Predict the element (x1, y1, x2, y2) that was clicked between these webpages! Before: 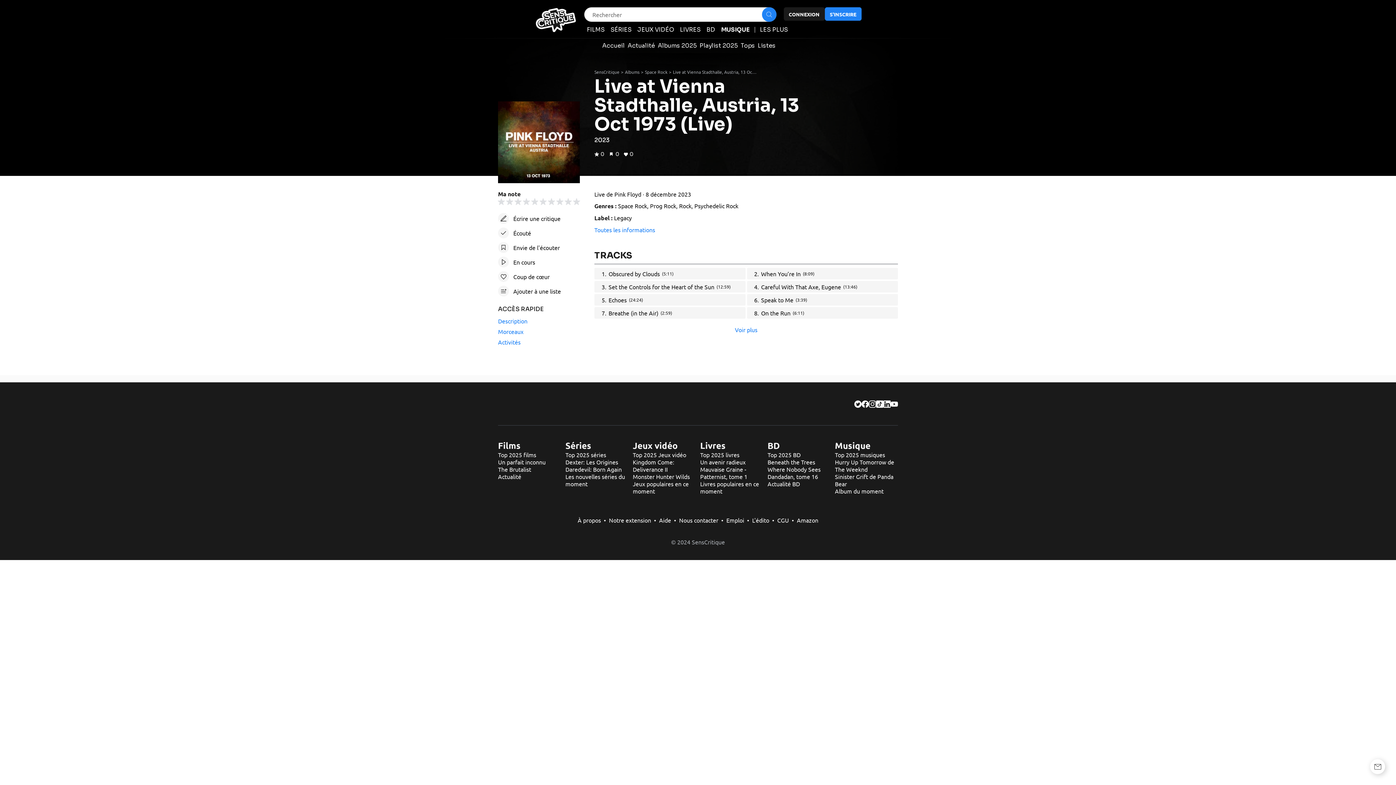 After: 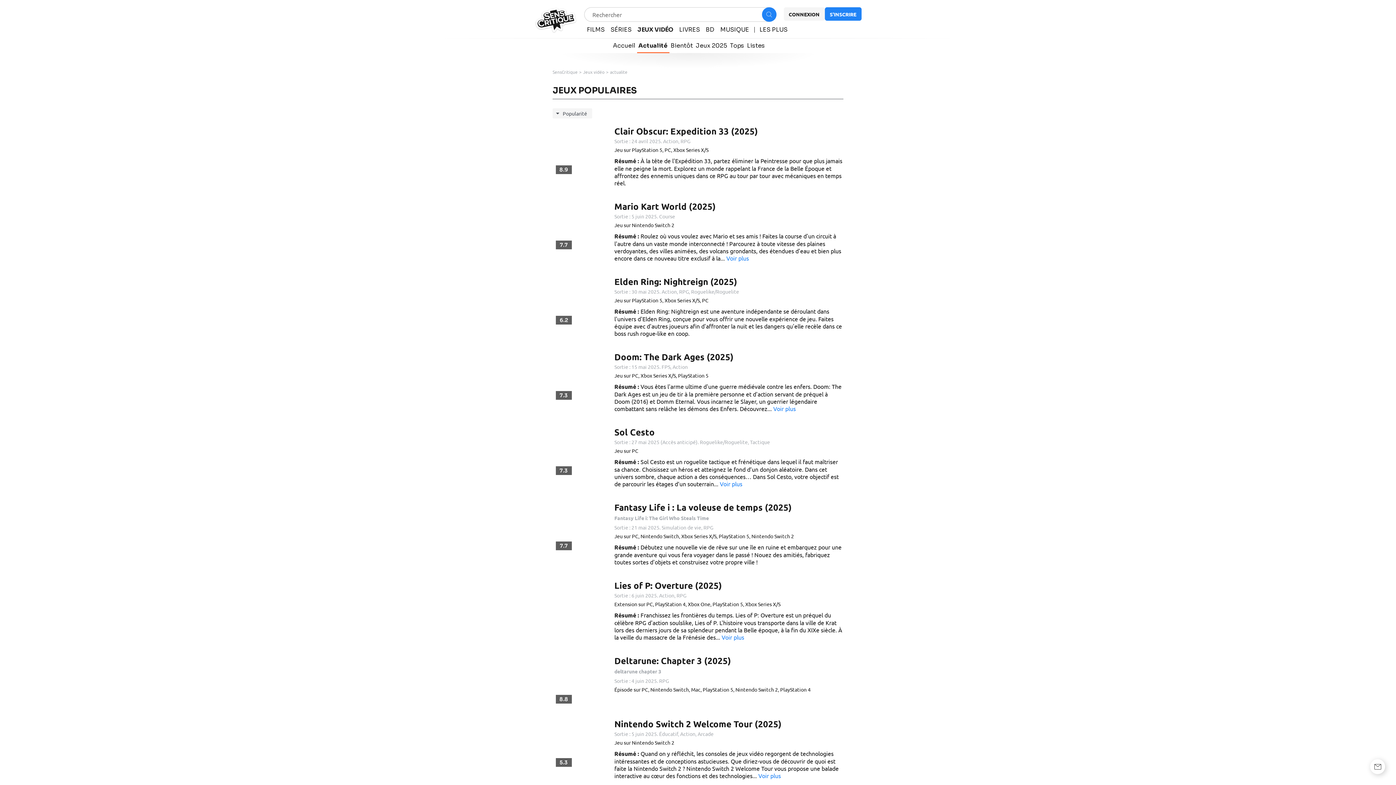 Action: bbox: (632, 480, 695, 494) label: Jeux populaires en ce moment